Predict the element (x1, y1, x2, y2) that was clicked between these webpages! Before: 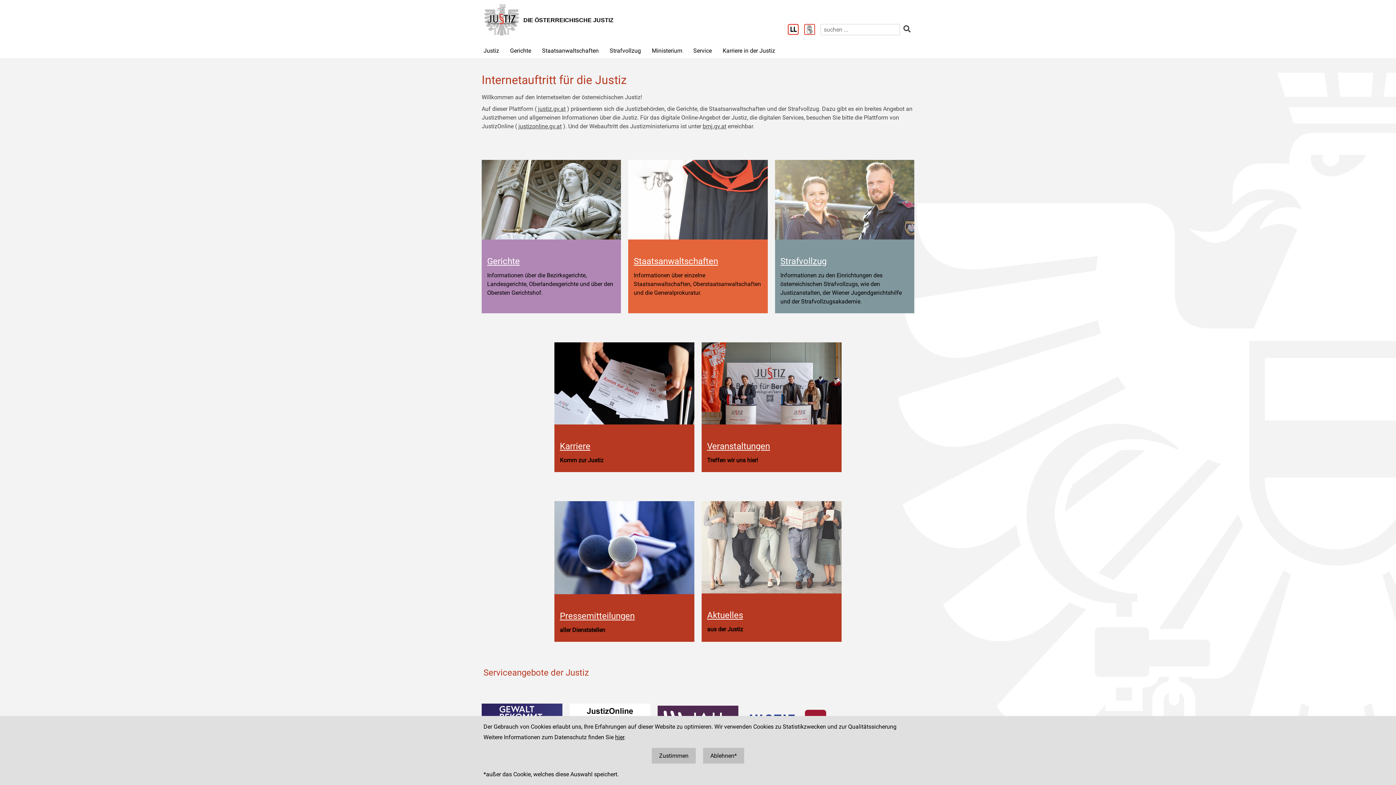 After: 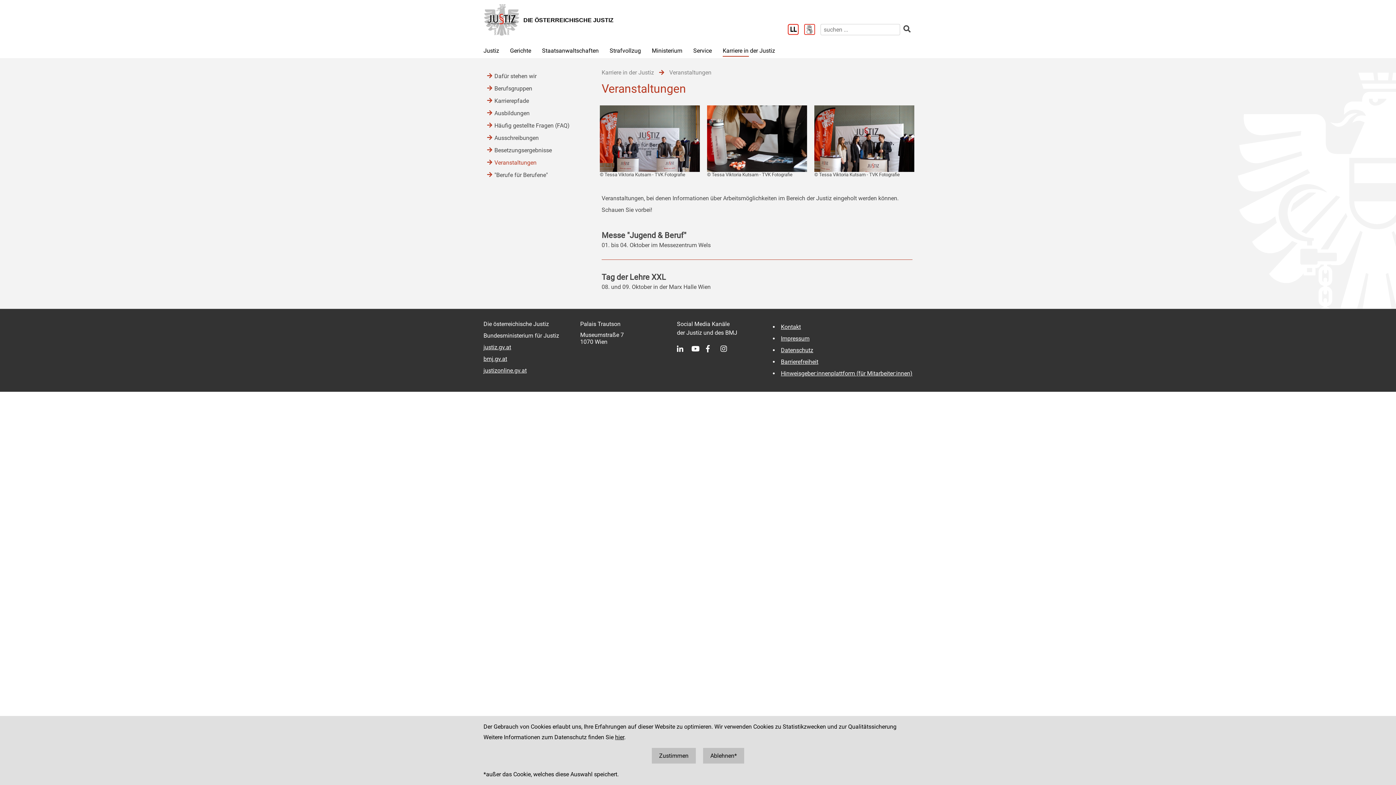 Action: bbox: (701, 342, 841, 424)